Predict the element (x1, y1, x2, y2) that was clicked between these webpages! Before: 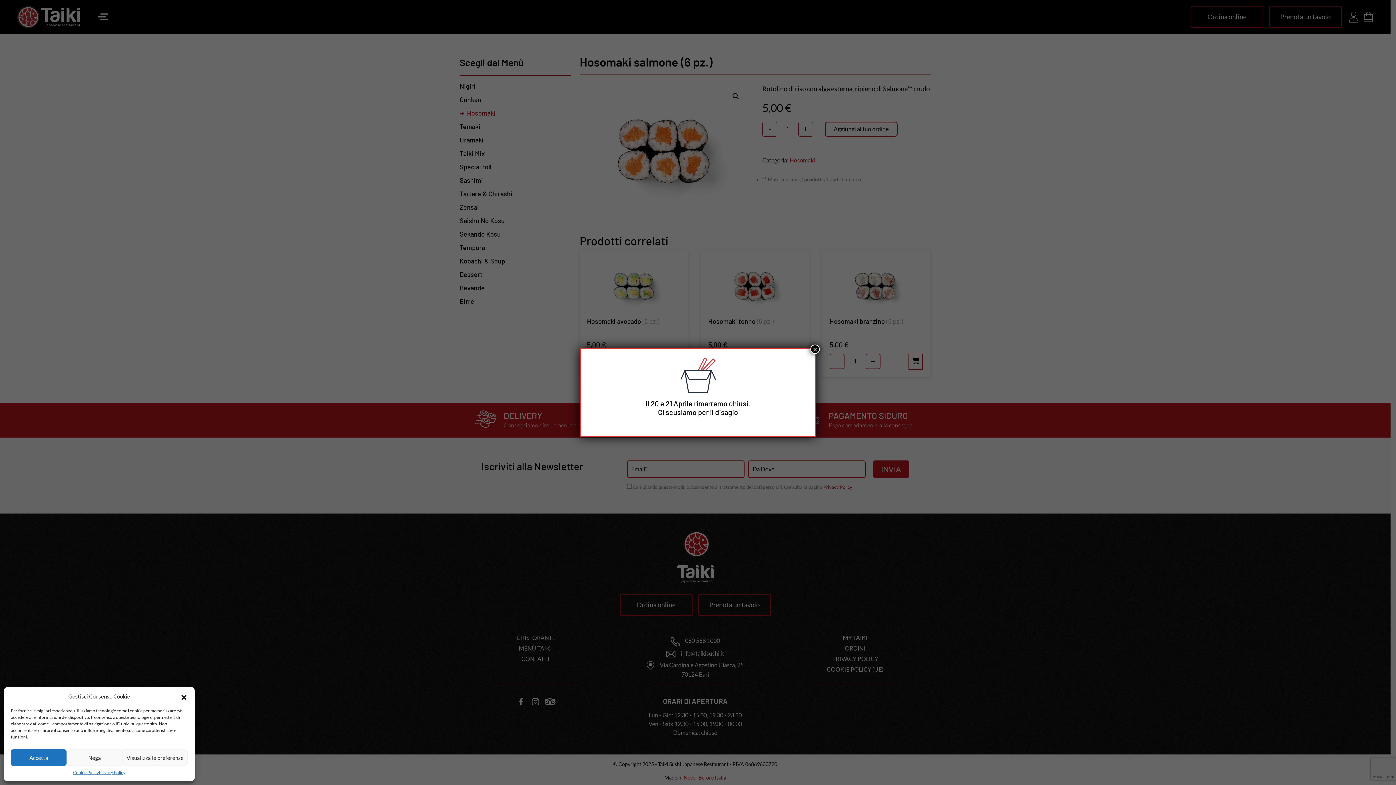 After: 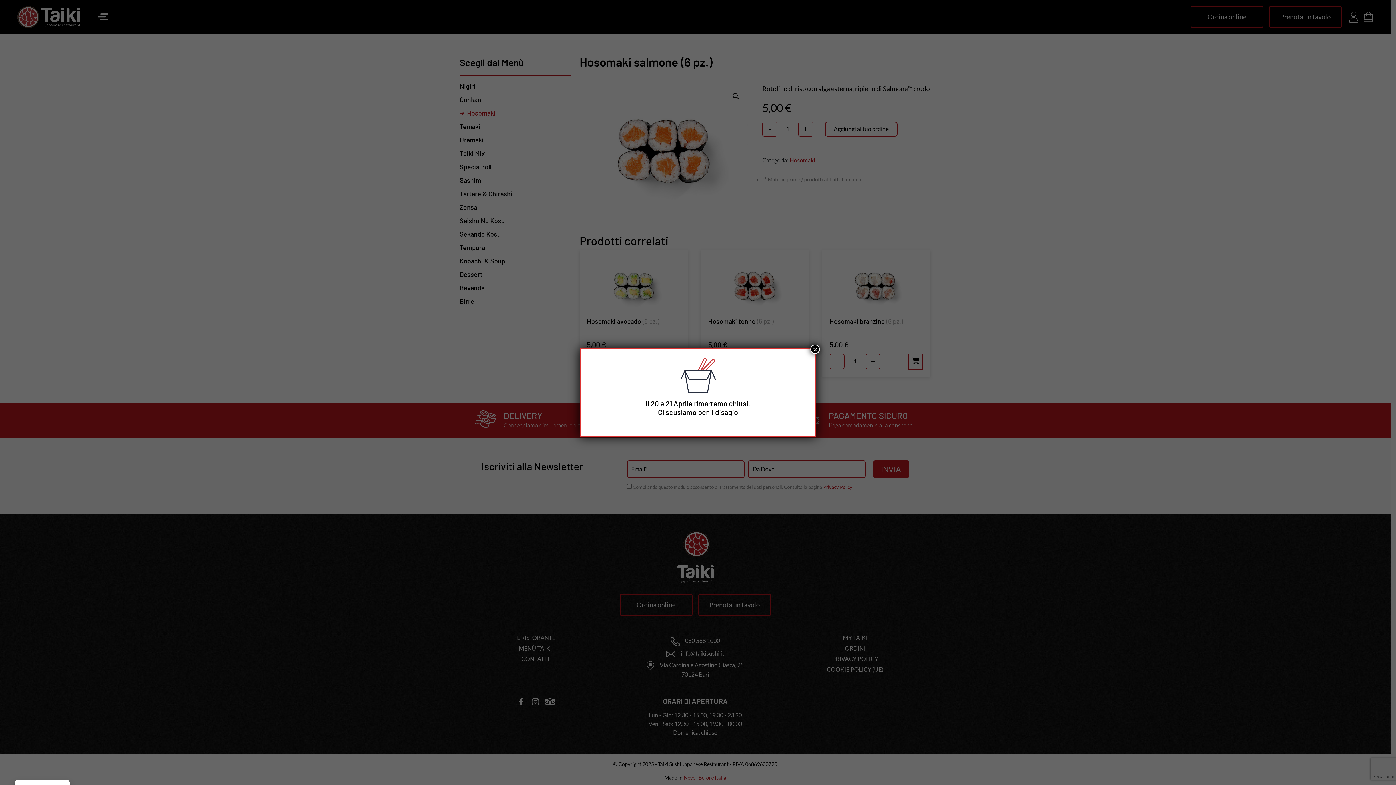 Action: label: Accetta bbox: (10, 749, 66, 766)